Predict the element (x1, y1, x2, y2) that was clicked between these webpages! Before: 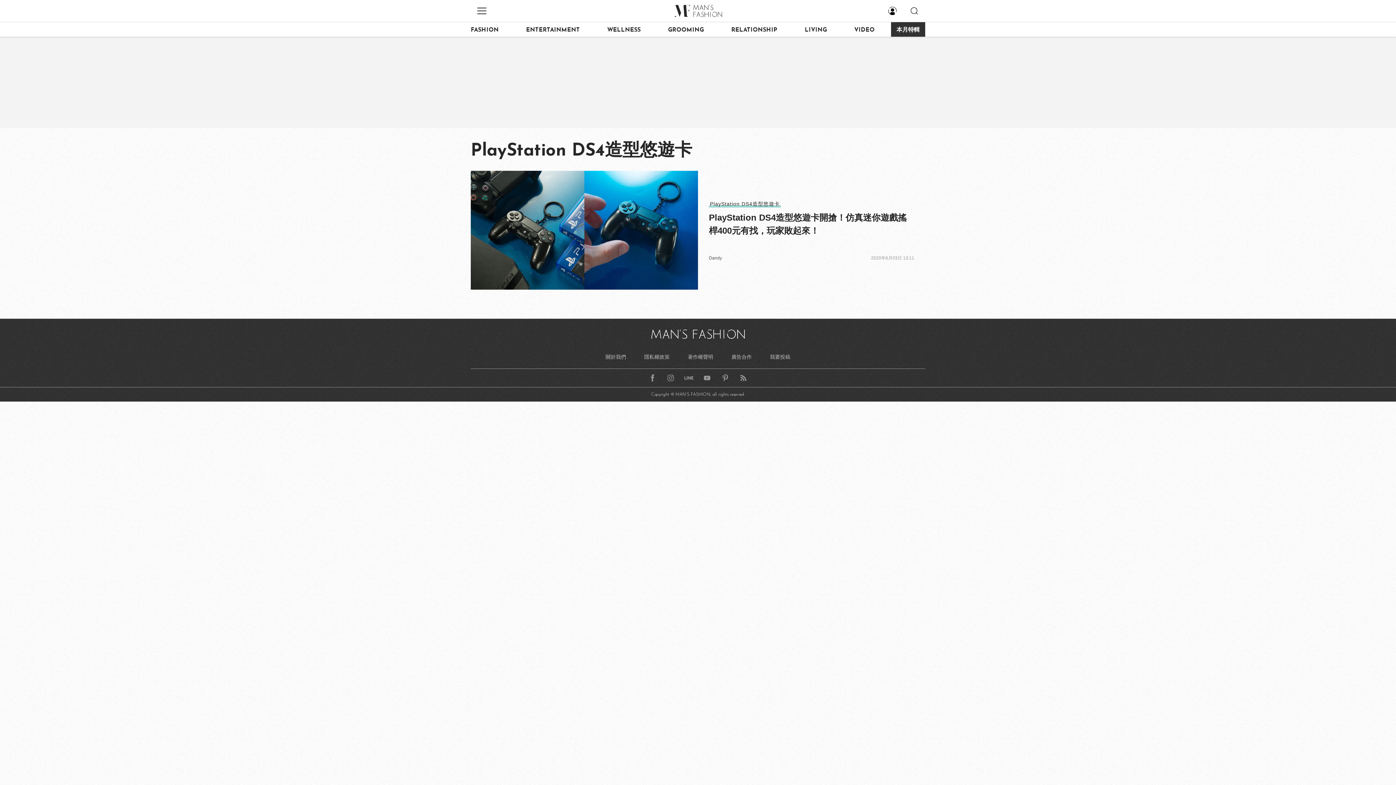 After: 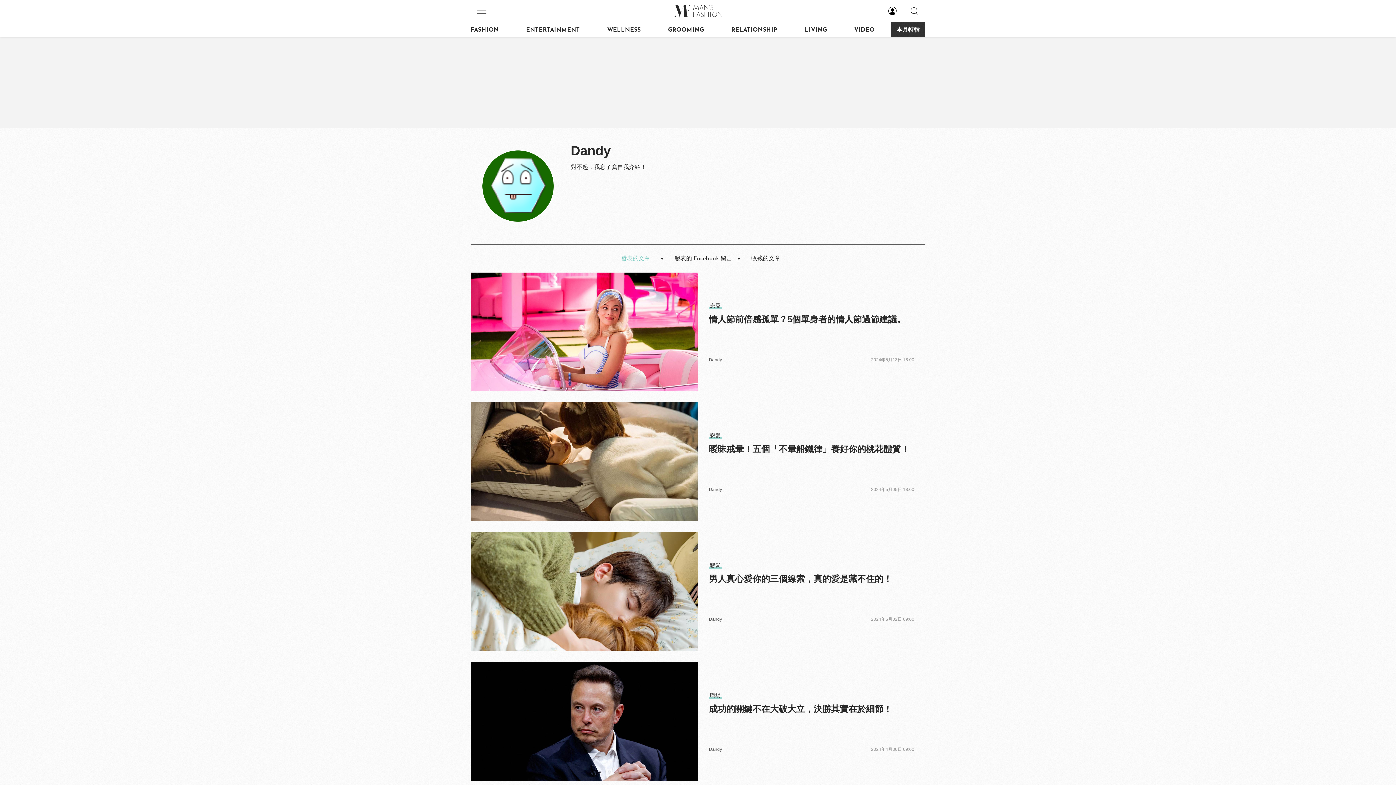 Action: label: Dandy bbox: (709, 255, 722, 260)